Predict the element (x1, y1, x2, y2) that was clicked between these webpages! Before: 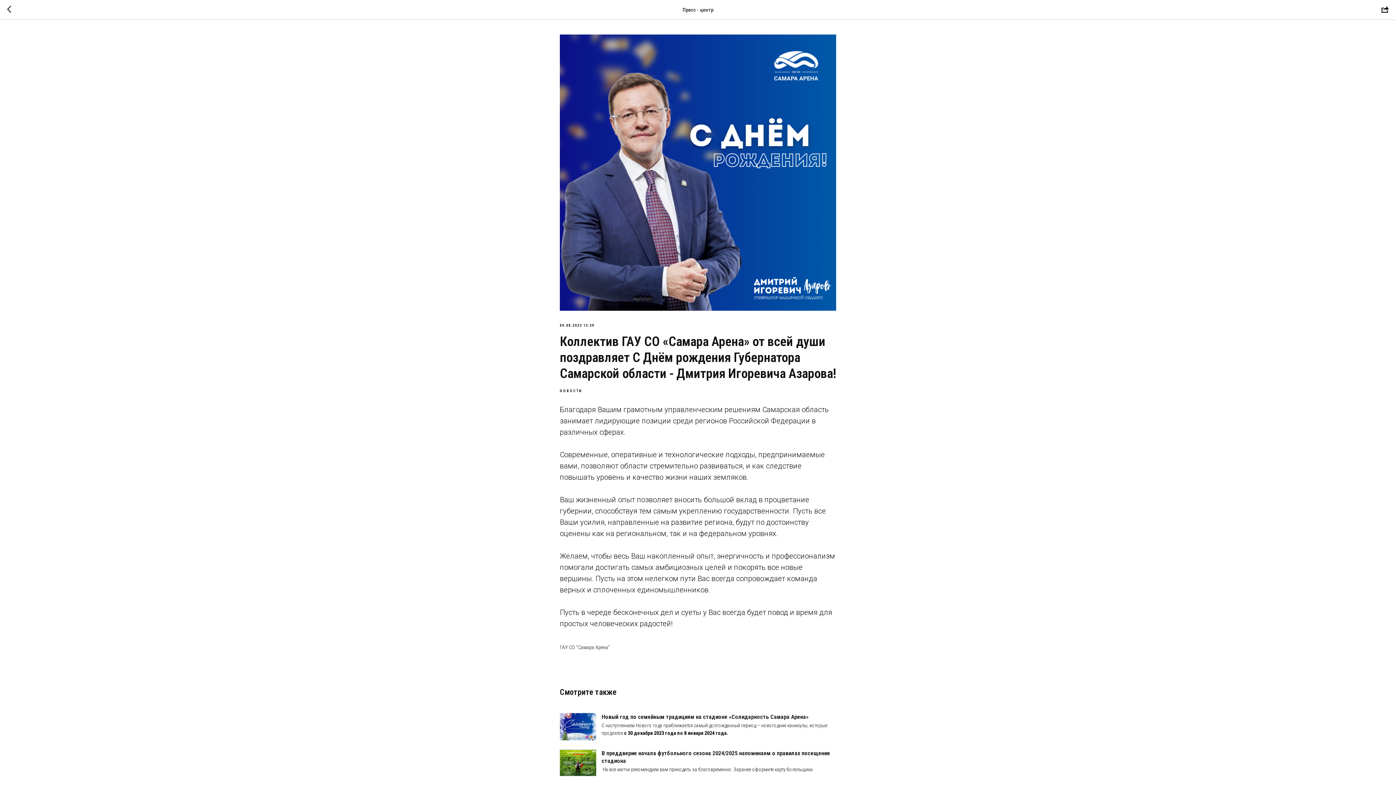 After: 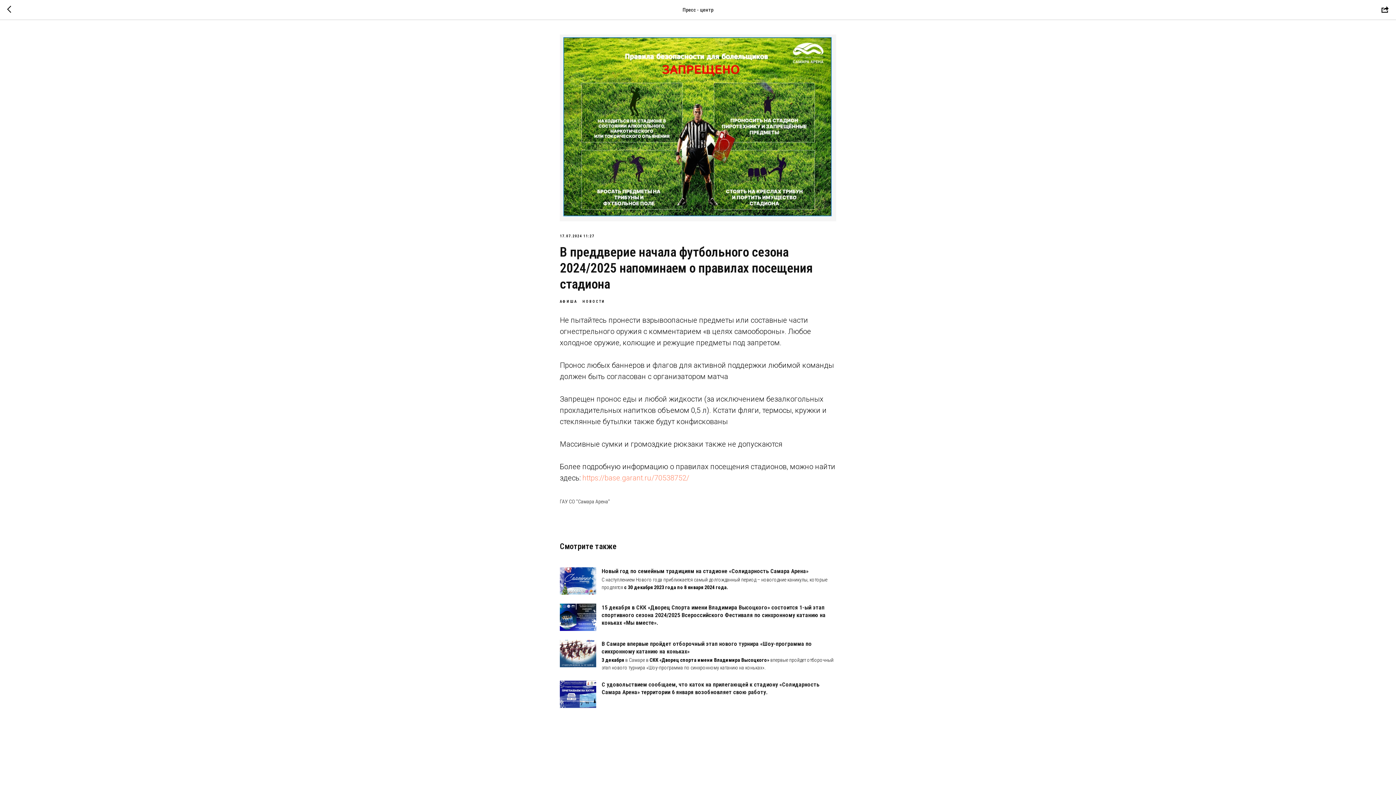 Action: bbox: (560, 749, 836, 777) label: В преддверие начала футбольного сезона 2024/2025 напоминаем о правилах посещения стадиона
 На все матчи рекомендуем вам приходить за благовременно. Заранее оформите карту болельщика